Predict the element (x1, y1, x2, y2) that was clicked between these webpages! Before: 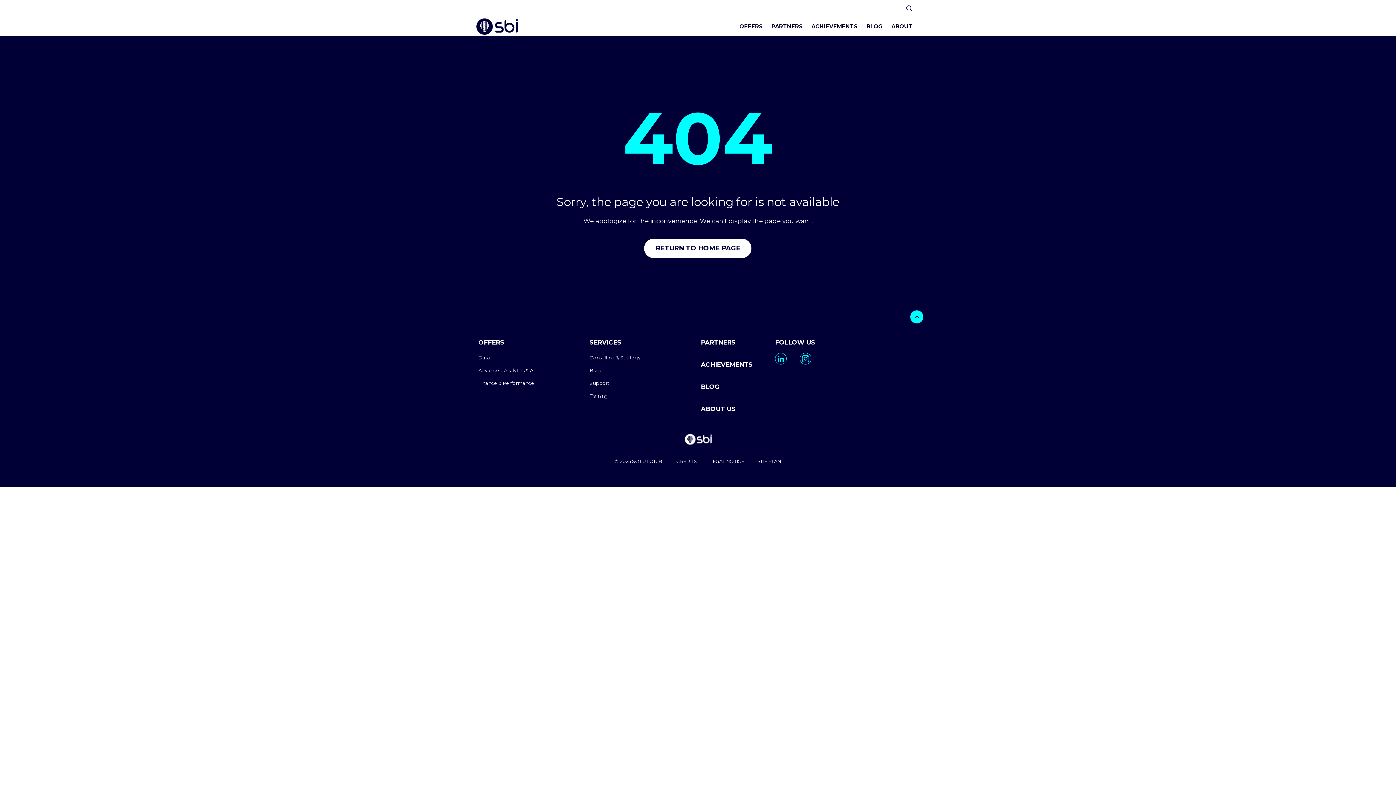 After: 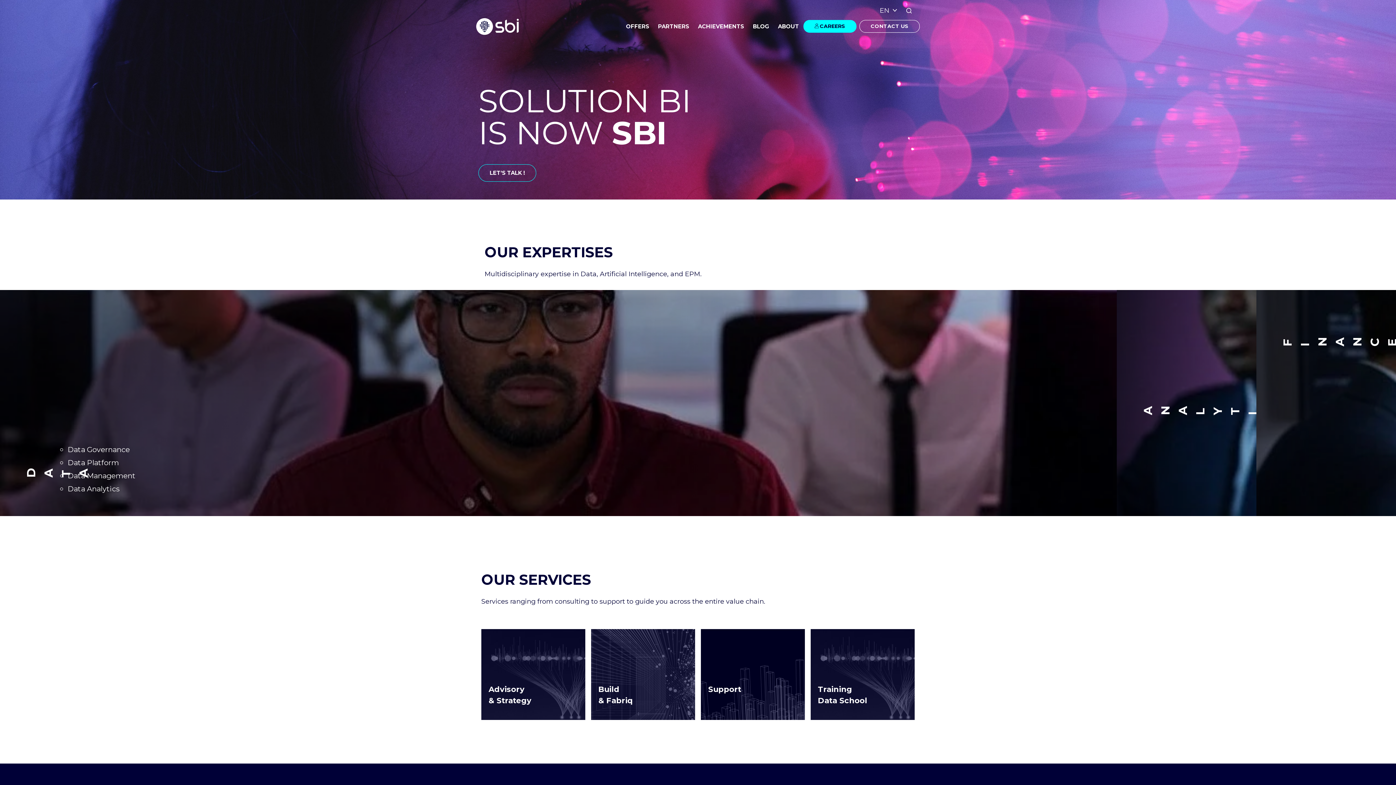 Action: bbox: (478, 432, 917, 448) label: go to homepage